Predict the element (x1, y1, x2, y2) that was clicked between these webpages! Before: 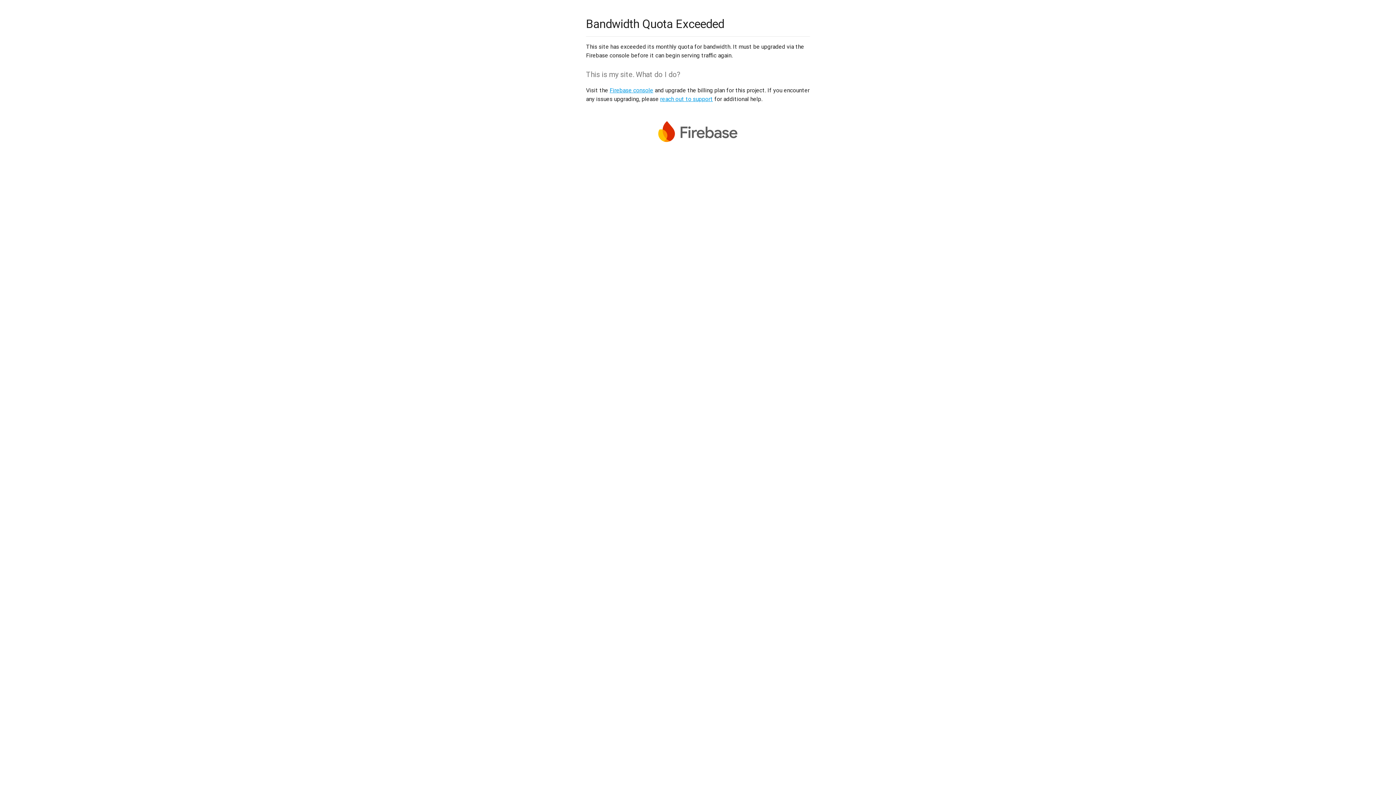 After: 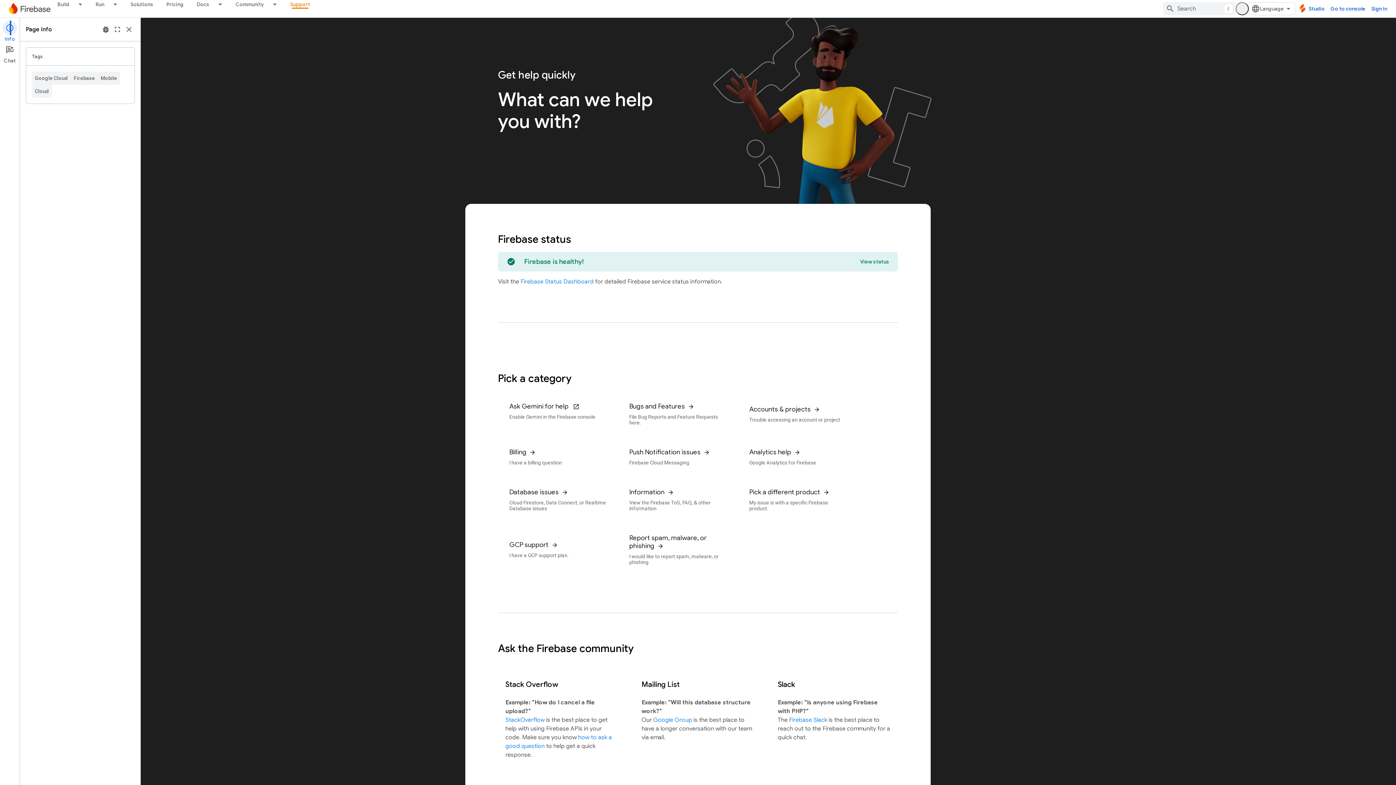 Action: label: reach out to support bbox: (660, 95, 713, 102)